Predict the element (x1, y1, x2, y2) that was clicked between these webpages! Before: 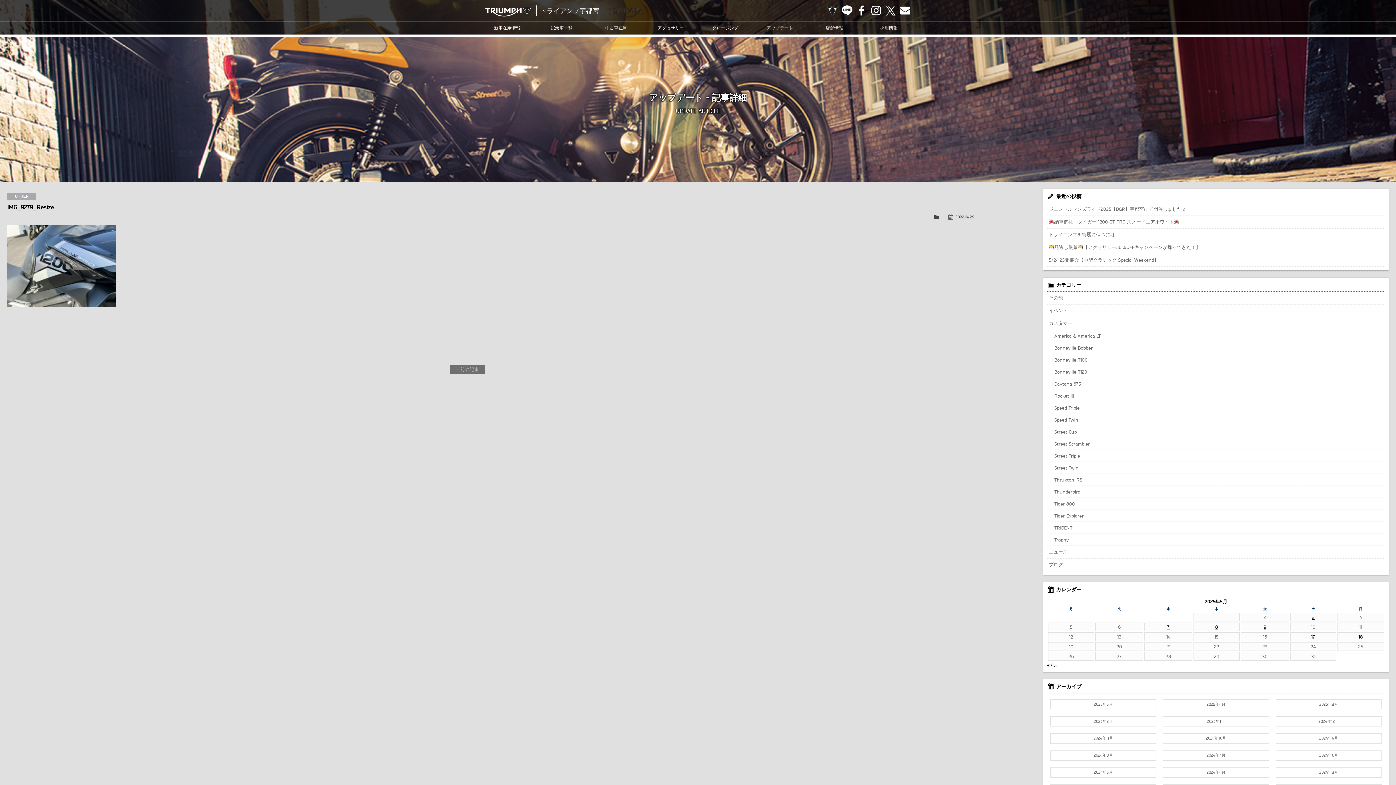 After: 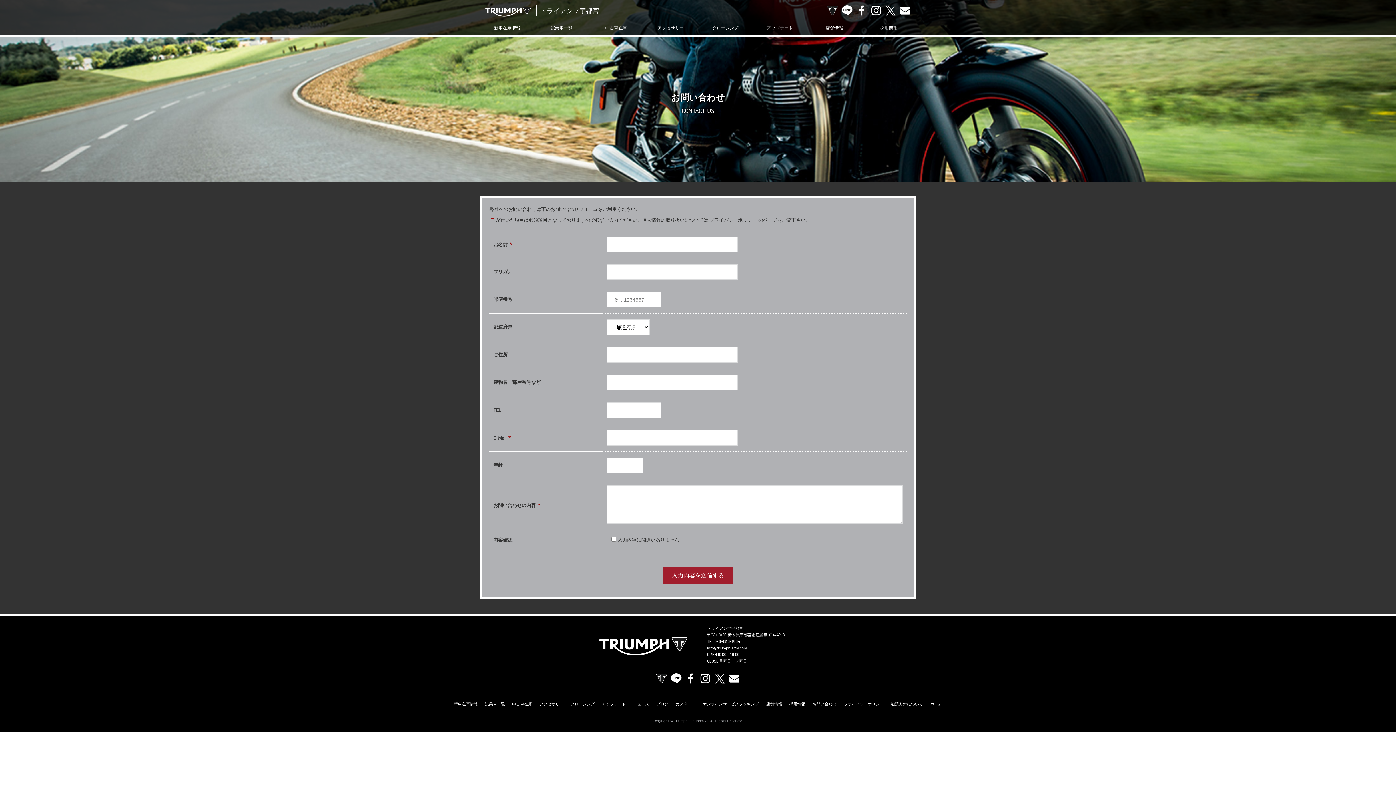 Action: bbox: (900, 5, 910, 16) label: Contact us